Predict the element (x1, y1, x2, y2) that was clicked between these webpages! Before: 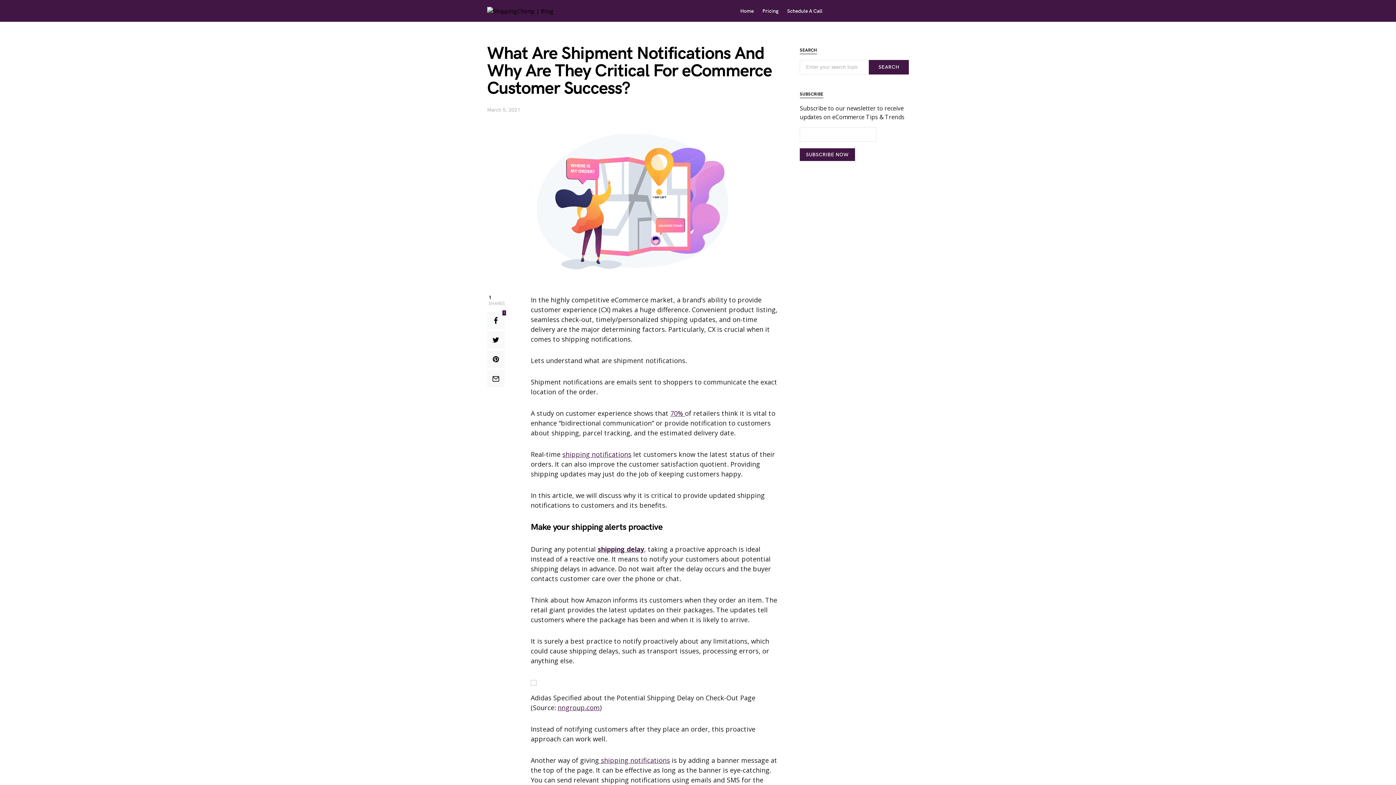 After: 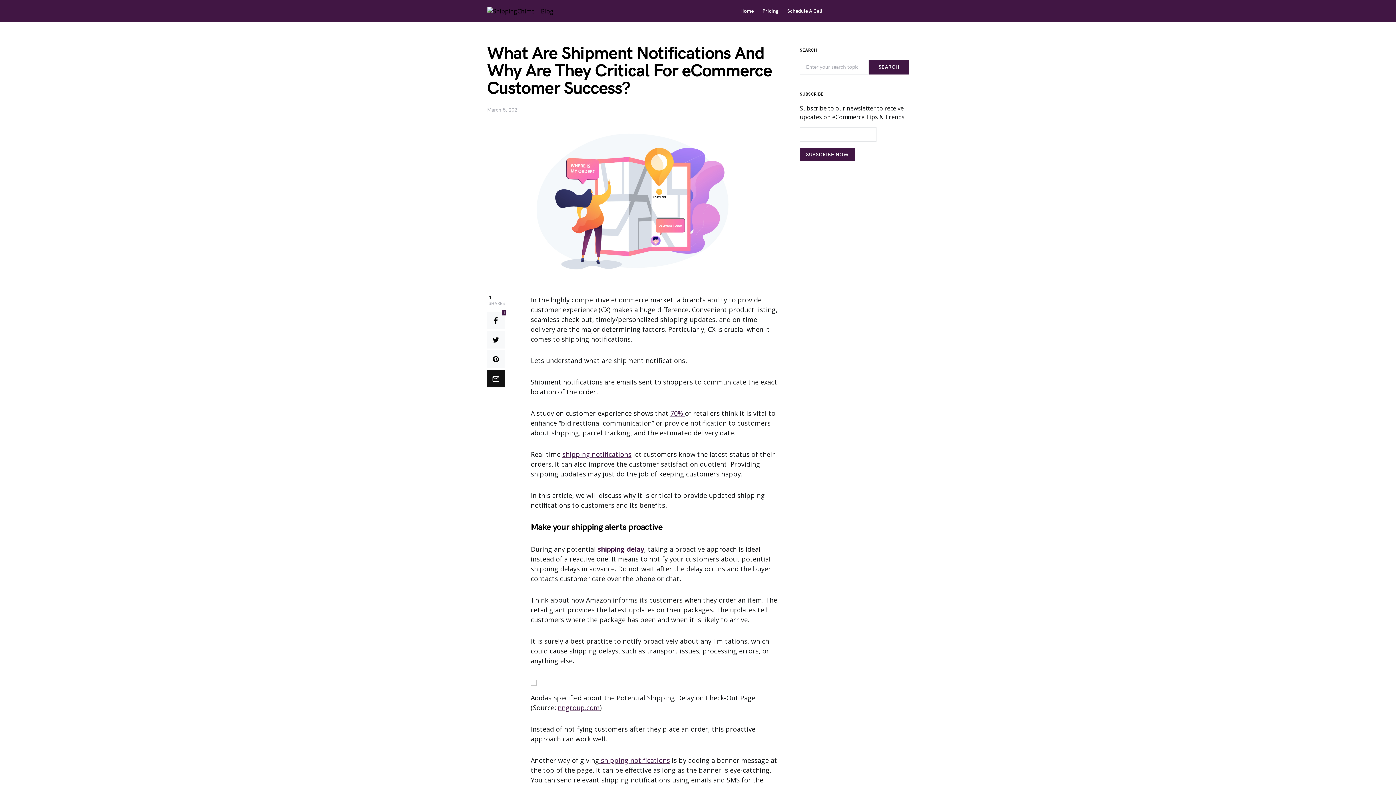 Action: bbox: (487, 370, 504, 387)